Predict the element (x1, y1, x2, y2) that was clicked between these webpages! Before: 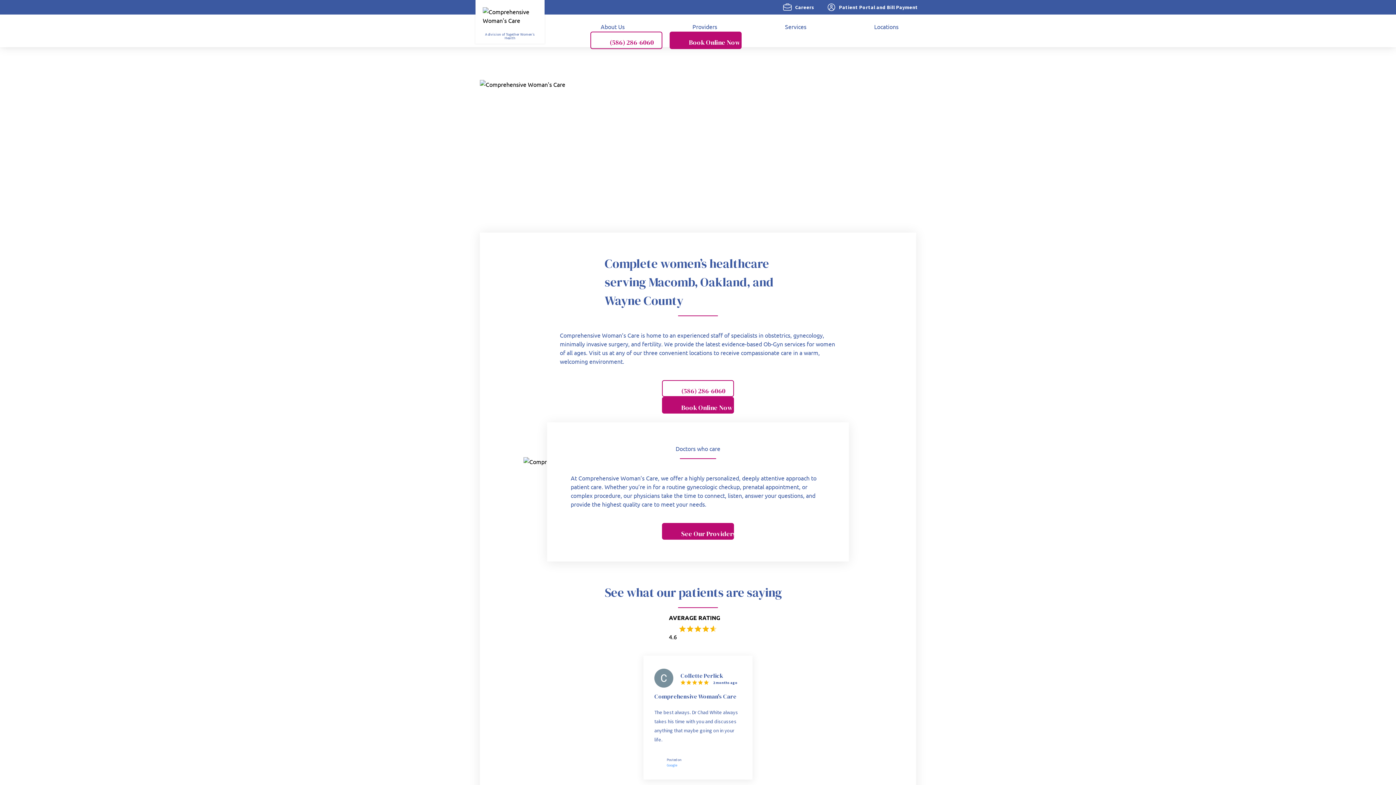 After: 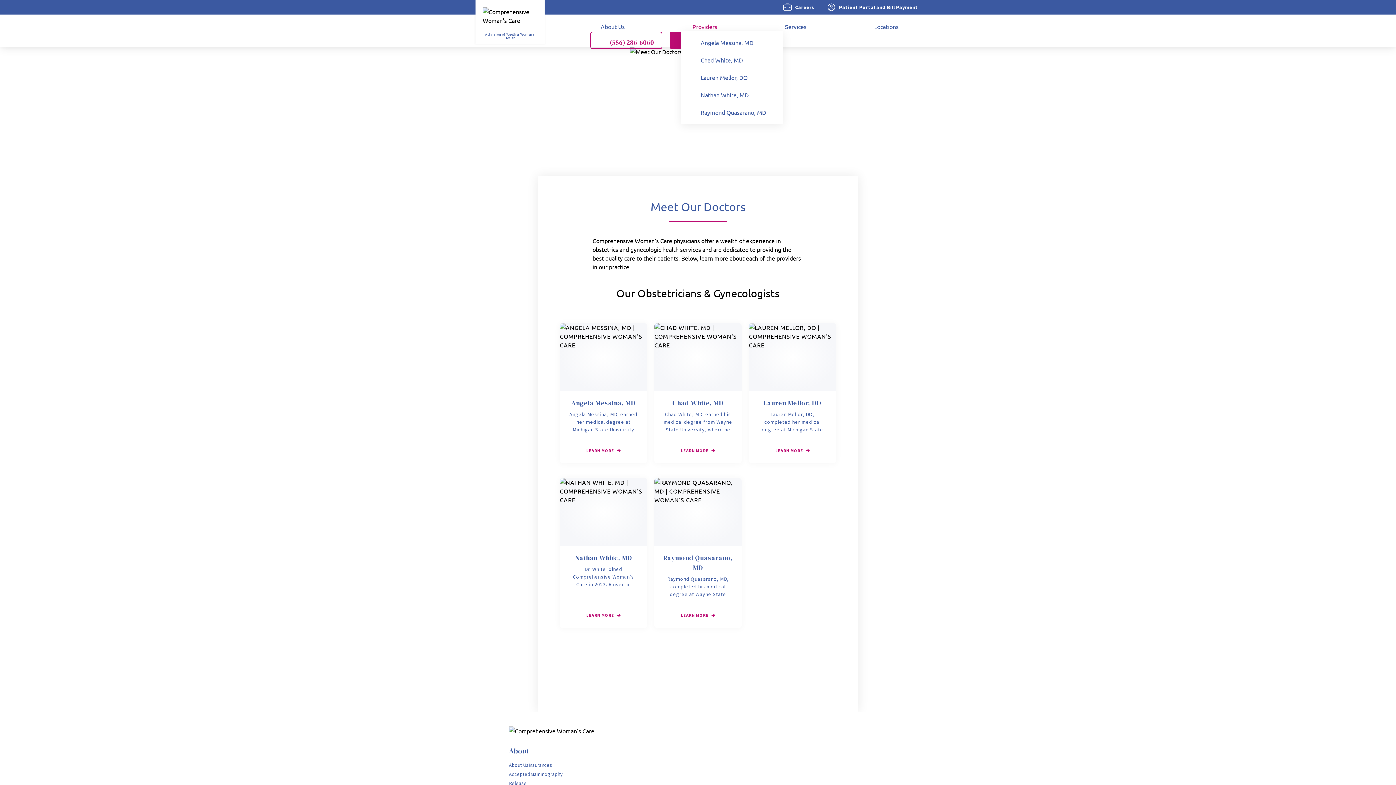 Action: label: Providers bbox: (692, 22, 717, 31)